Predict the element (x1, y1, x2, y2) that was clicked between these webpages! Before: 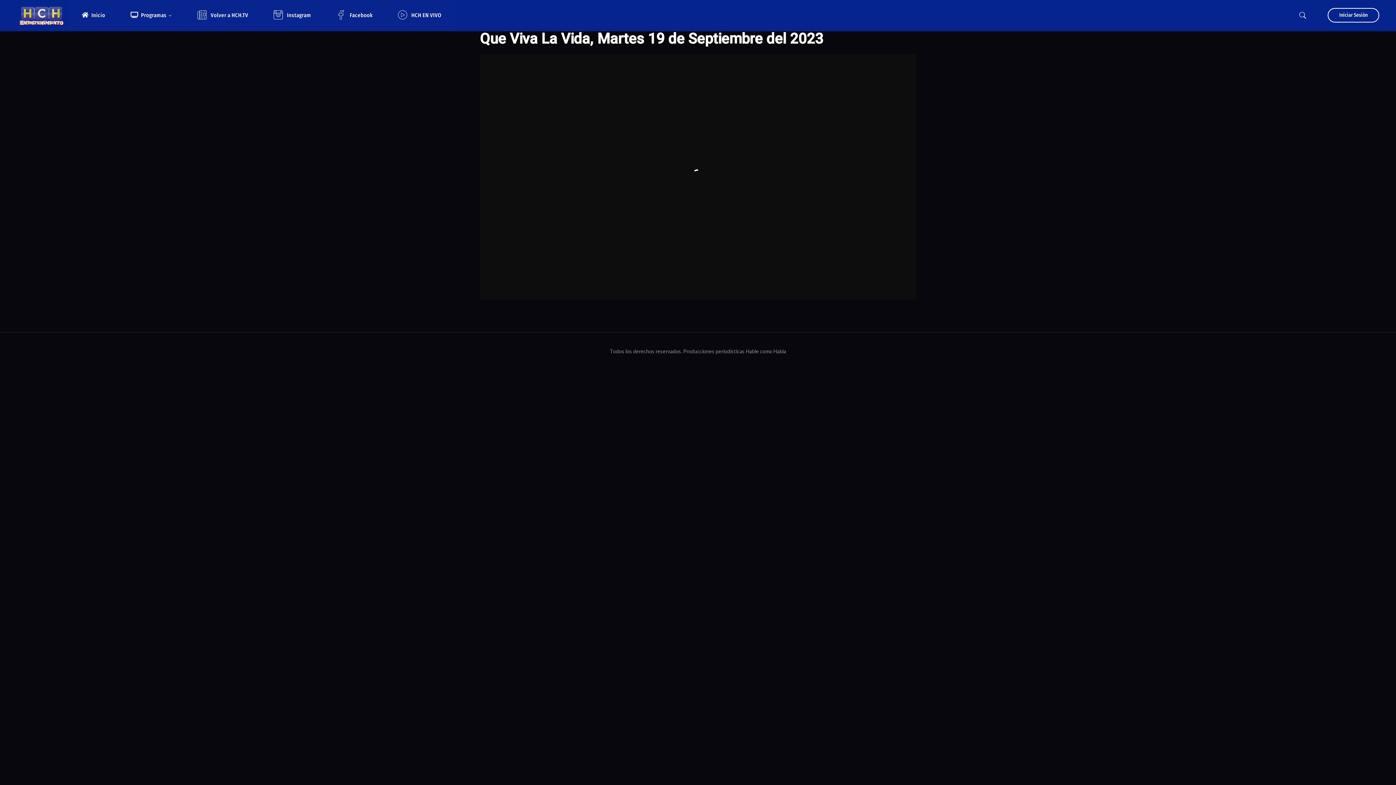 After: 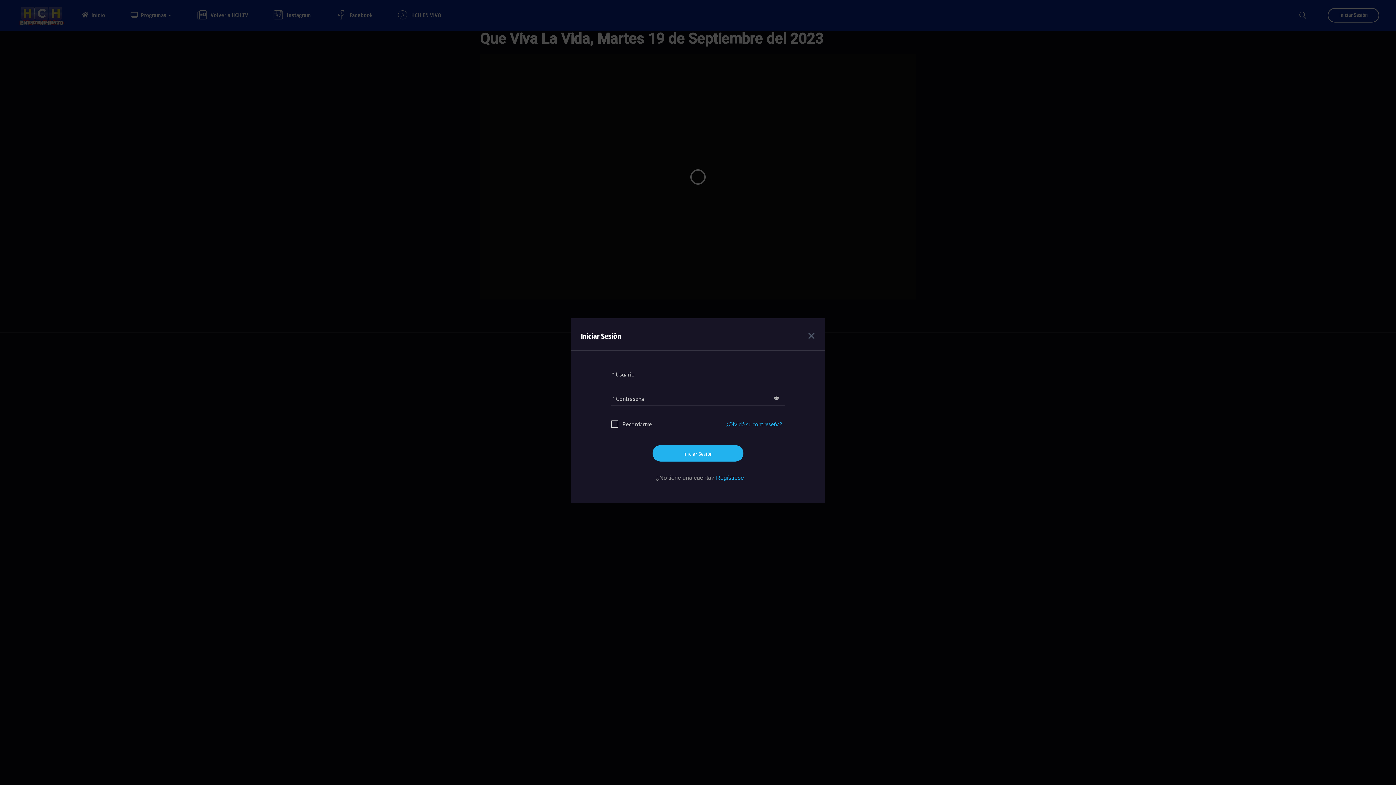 Action: label: Iniciar Sesión bbox: (1328, 8, 1379, 22)